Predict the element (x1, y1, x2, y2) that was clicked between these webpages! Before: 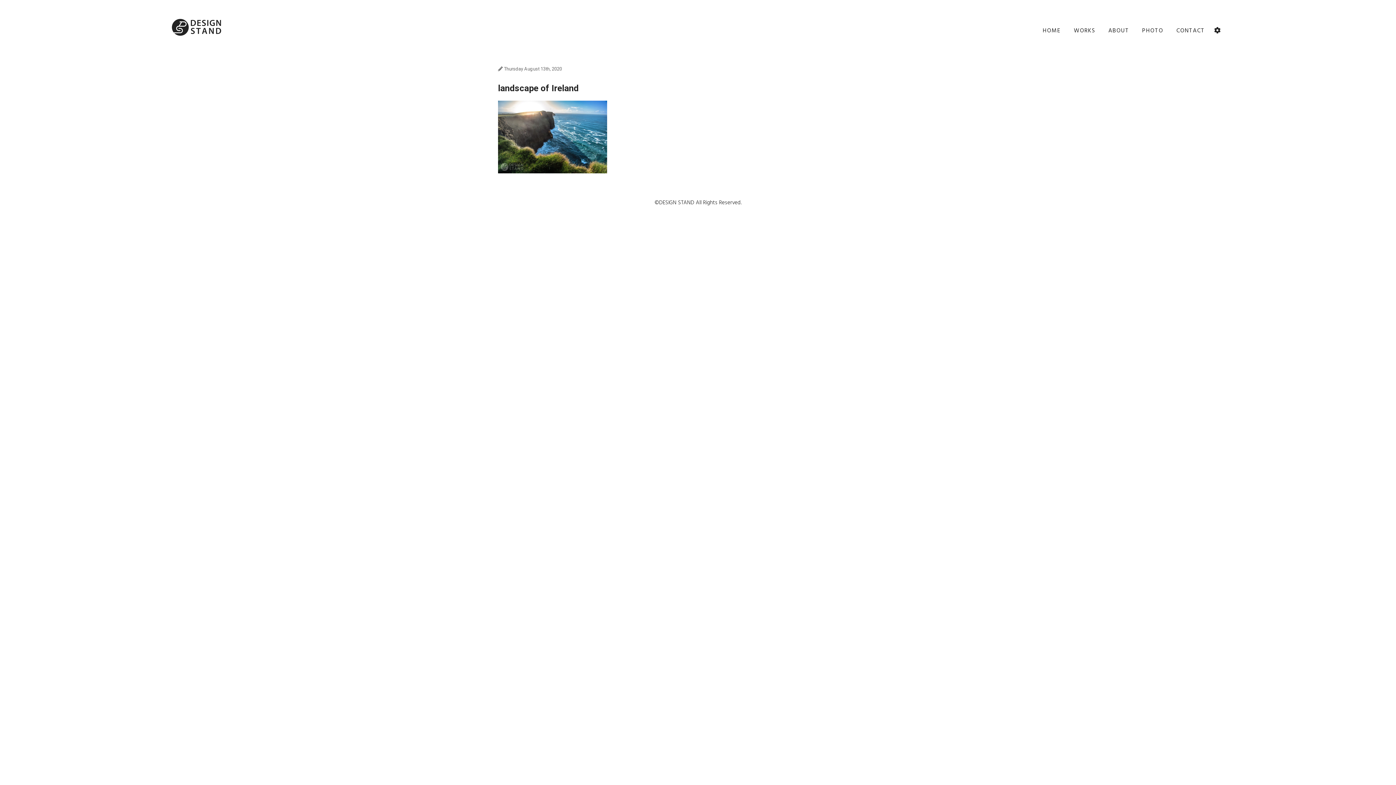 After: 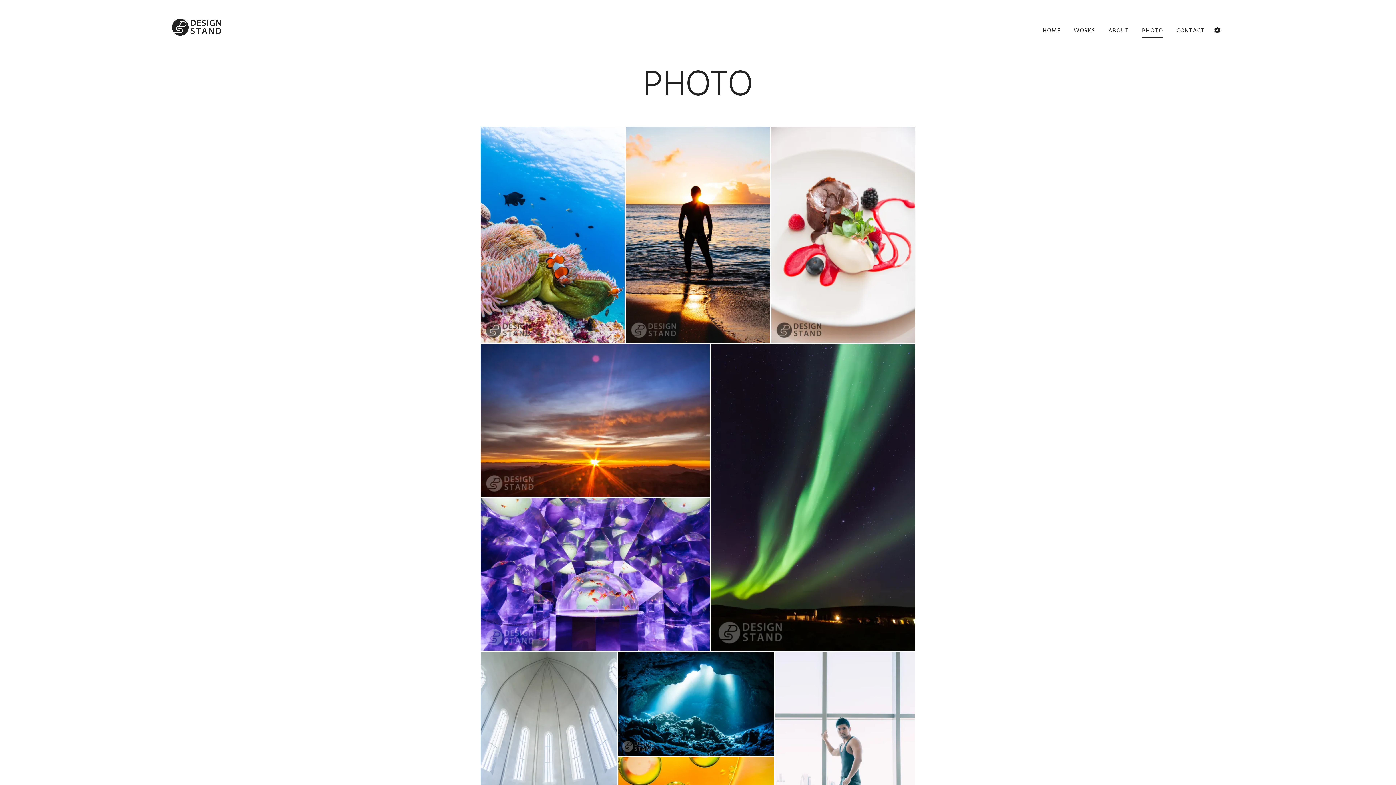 Action: bbox: (1136, 23, 1169, 38) label: PHOTO